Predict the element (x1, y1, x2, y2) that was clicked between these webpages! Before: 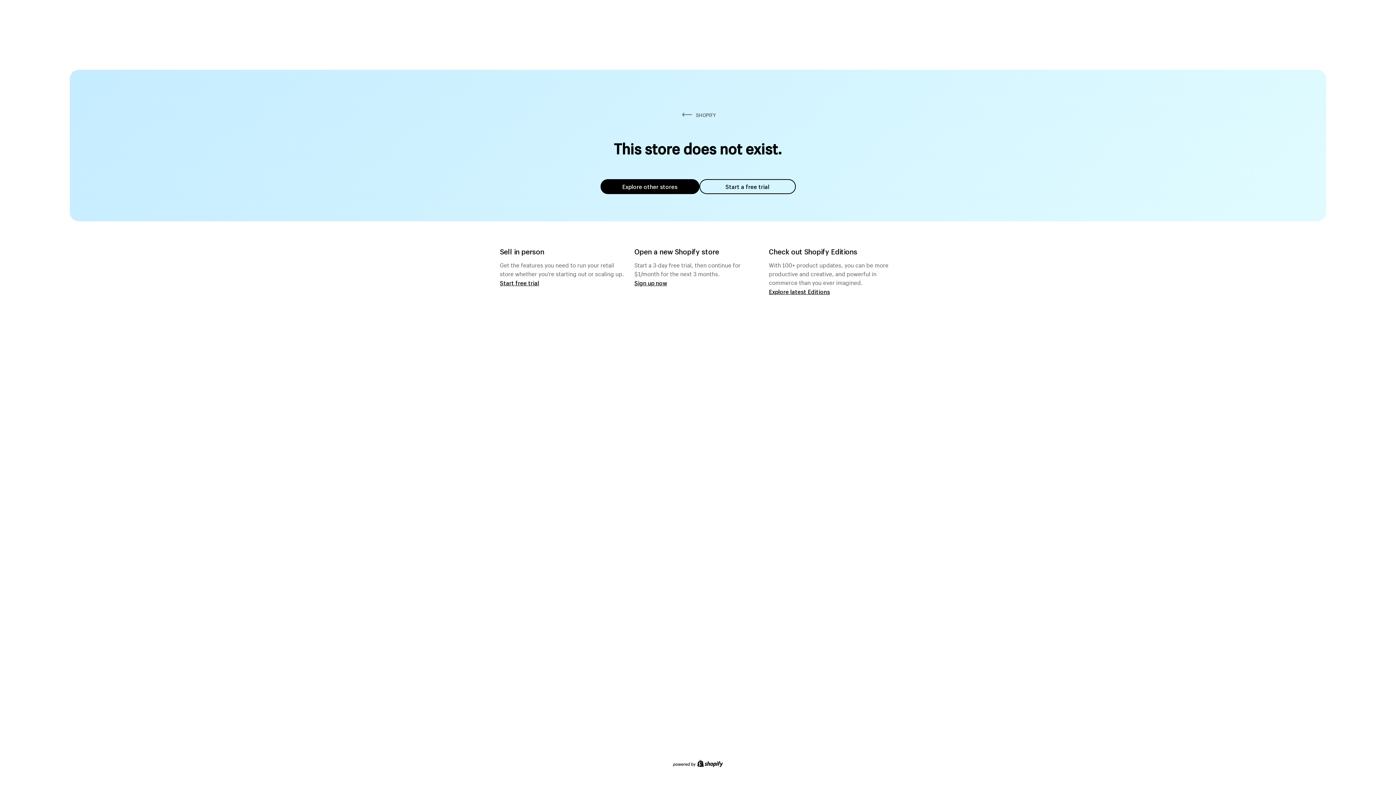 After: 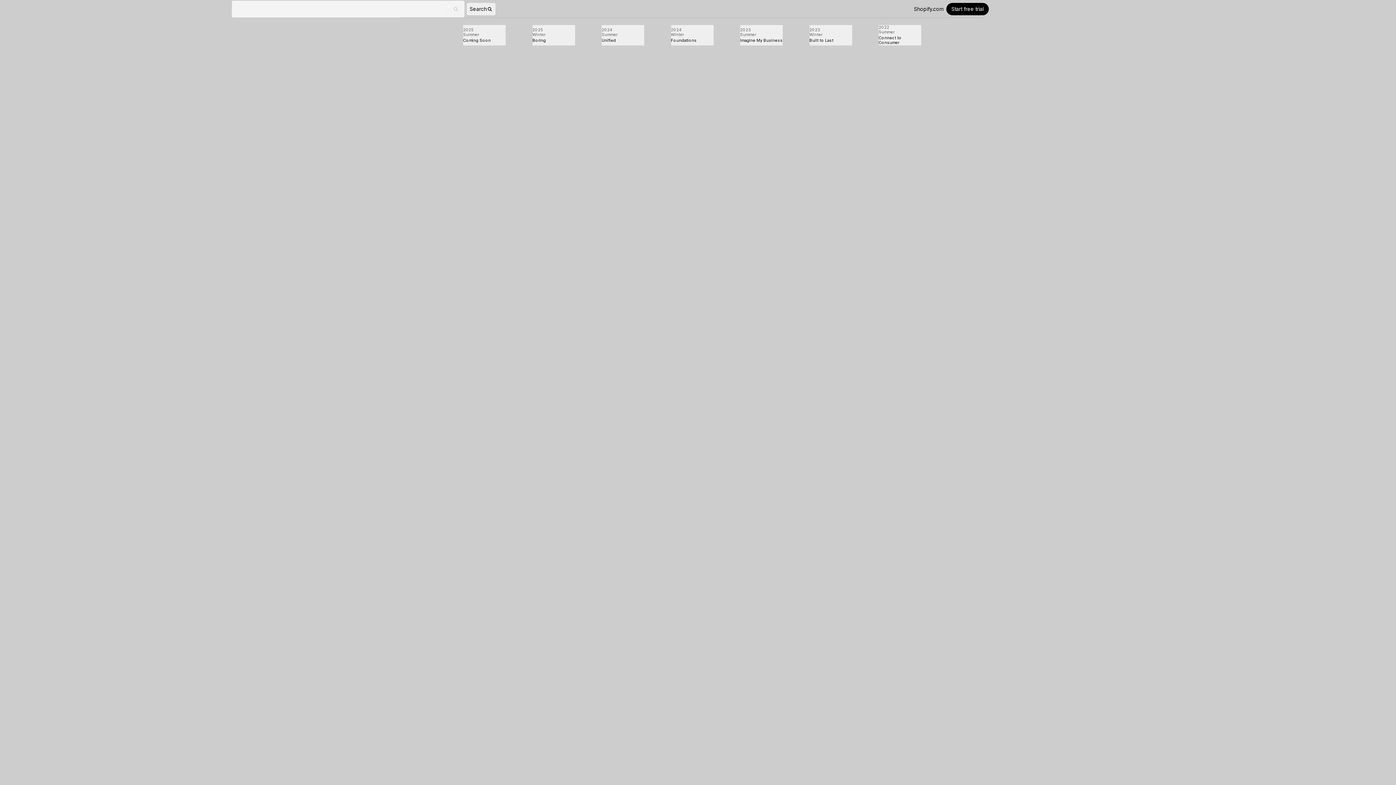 Action: label: Explore latest Editions bbox: (769, 287, 830, 295)